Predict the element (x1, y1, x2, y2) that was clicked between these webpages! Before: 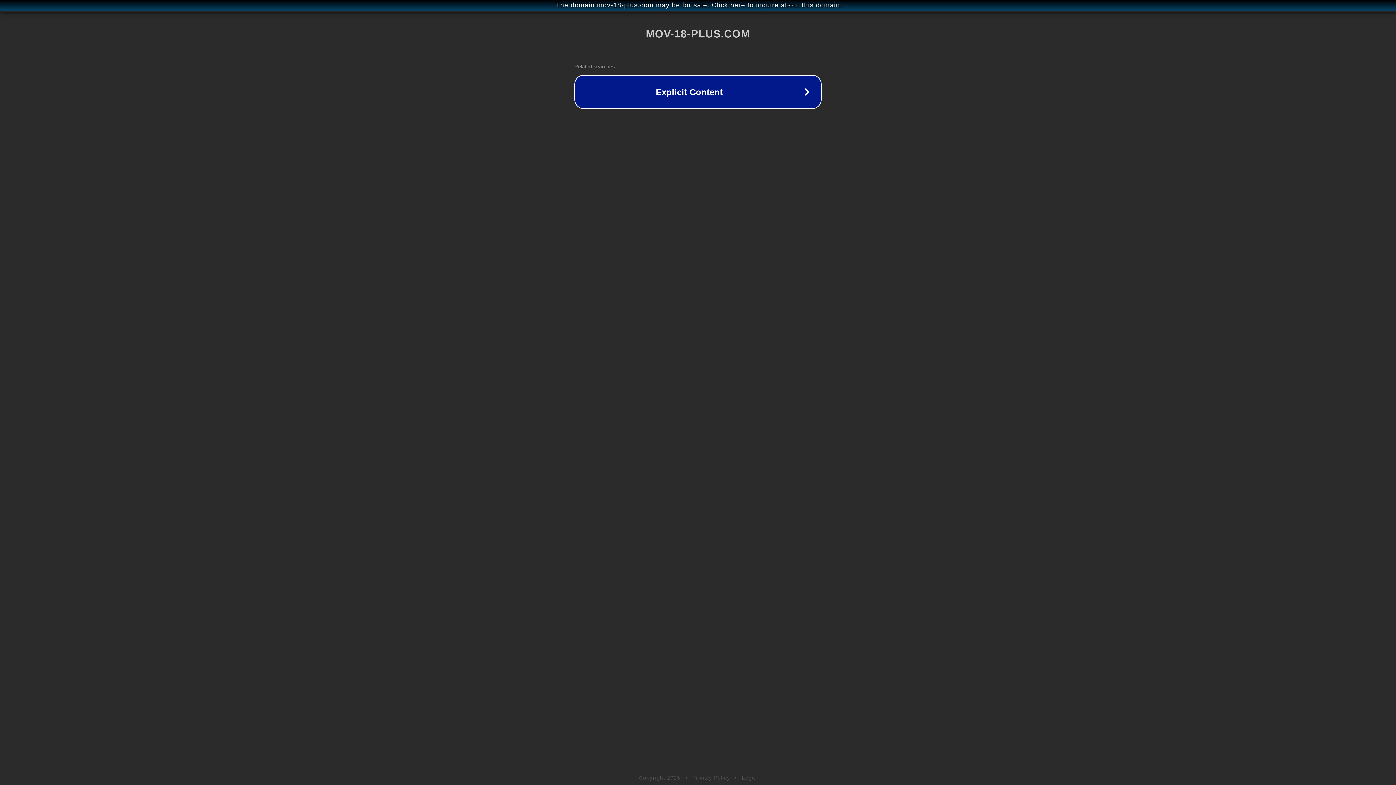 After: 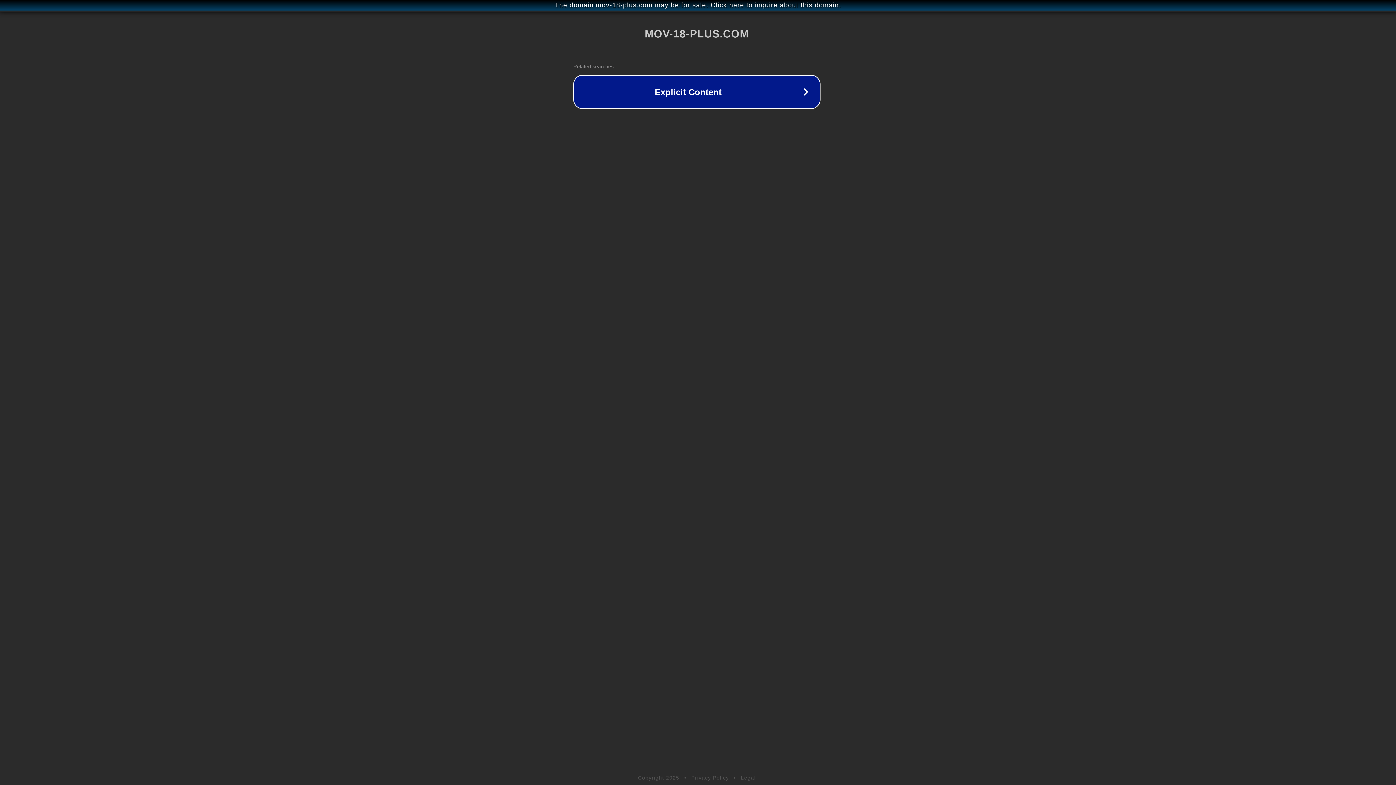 Action: label: The domain mov-18-plus.com may be for sale. Click here to inquire about this domain. bbox: (1, 1, 1397, 9)